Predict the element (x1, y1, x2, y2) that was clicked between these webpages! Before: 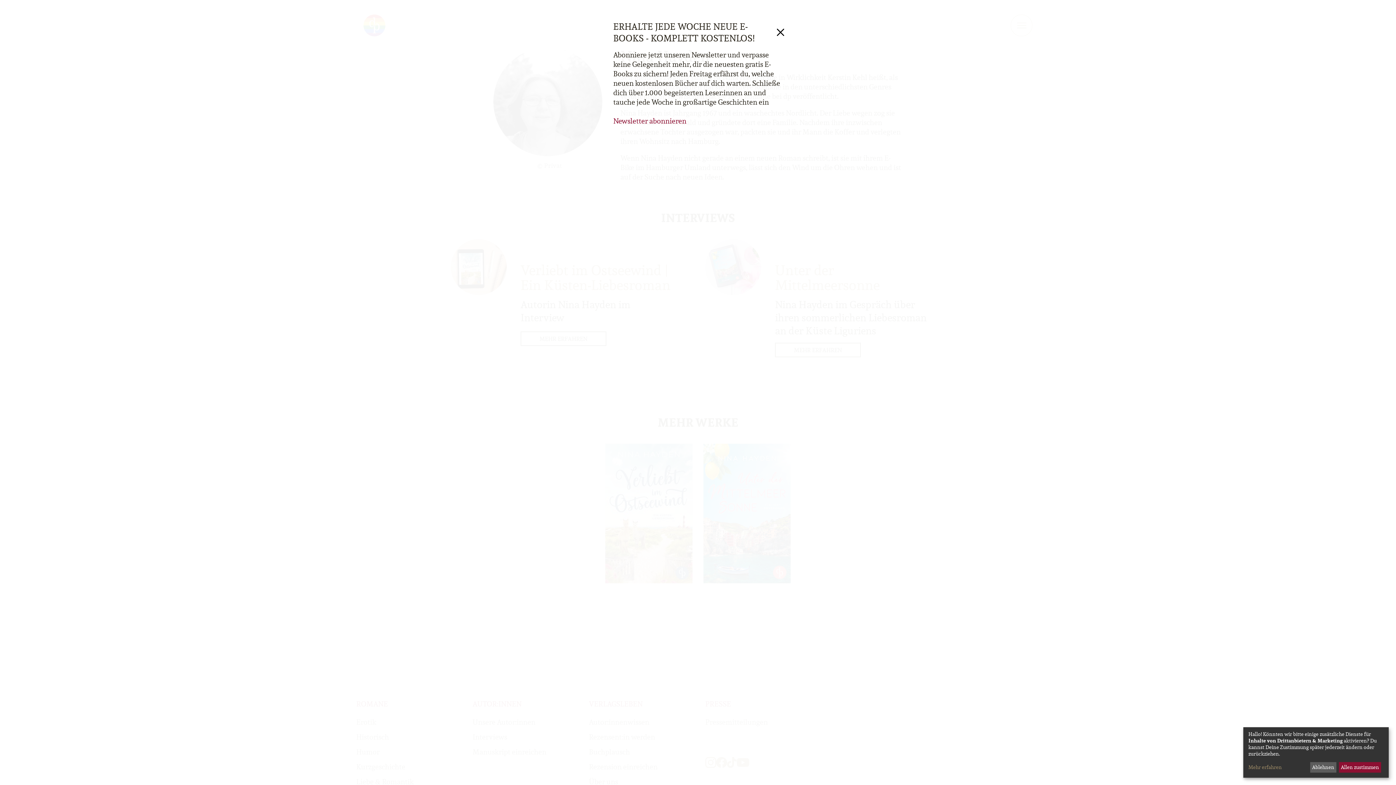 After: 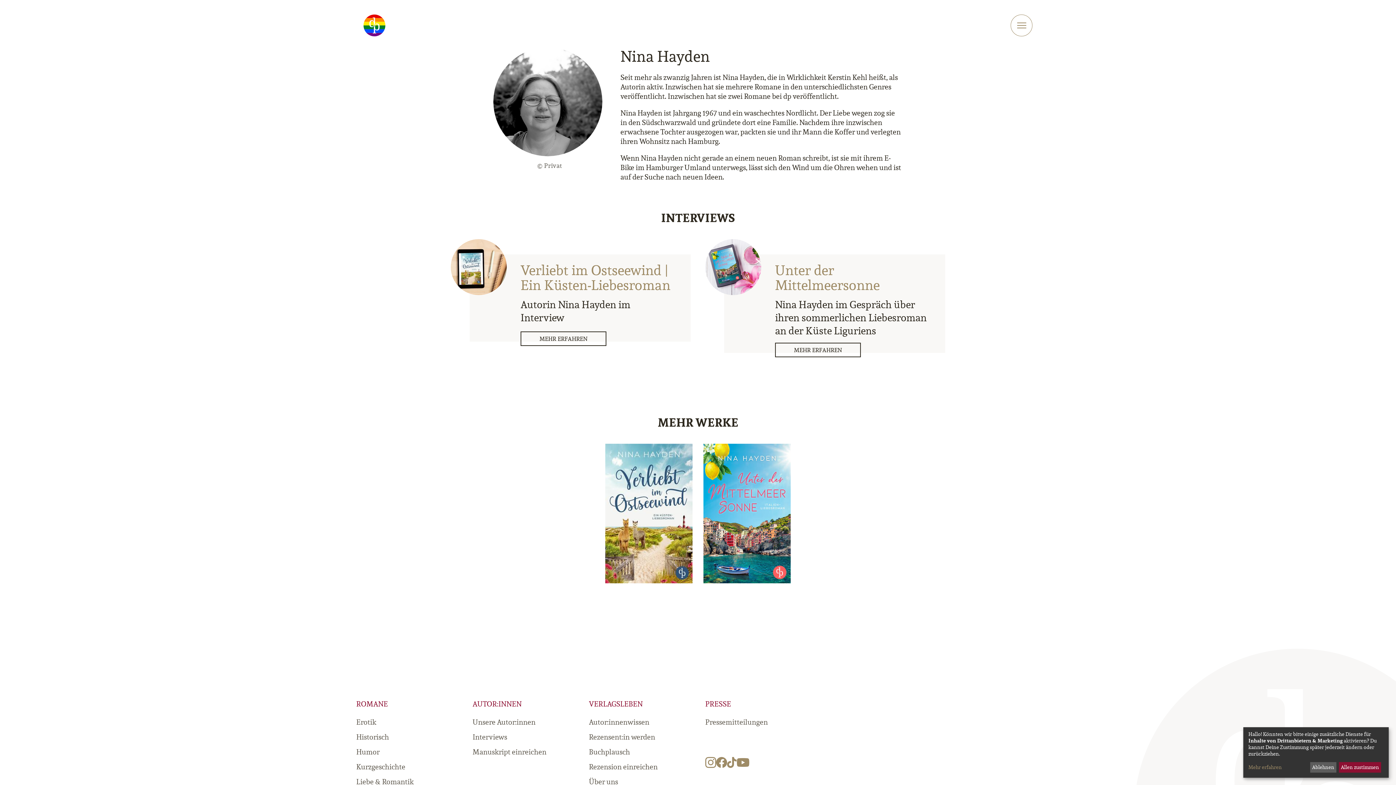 Action: label: Schliessen bbox: (775, 25, 786, 39)